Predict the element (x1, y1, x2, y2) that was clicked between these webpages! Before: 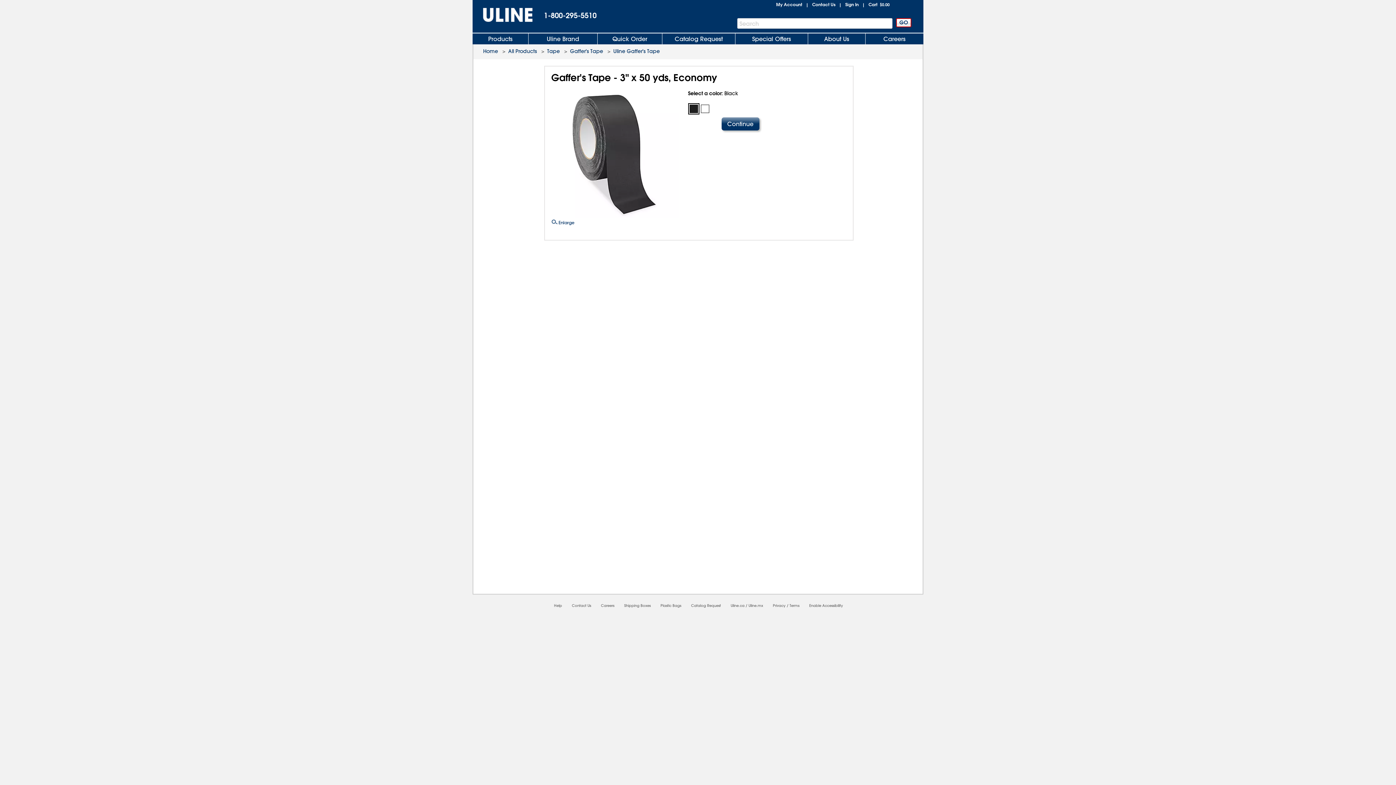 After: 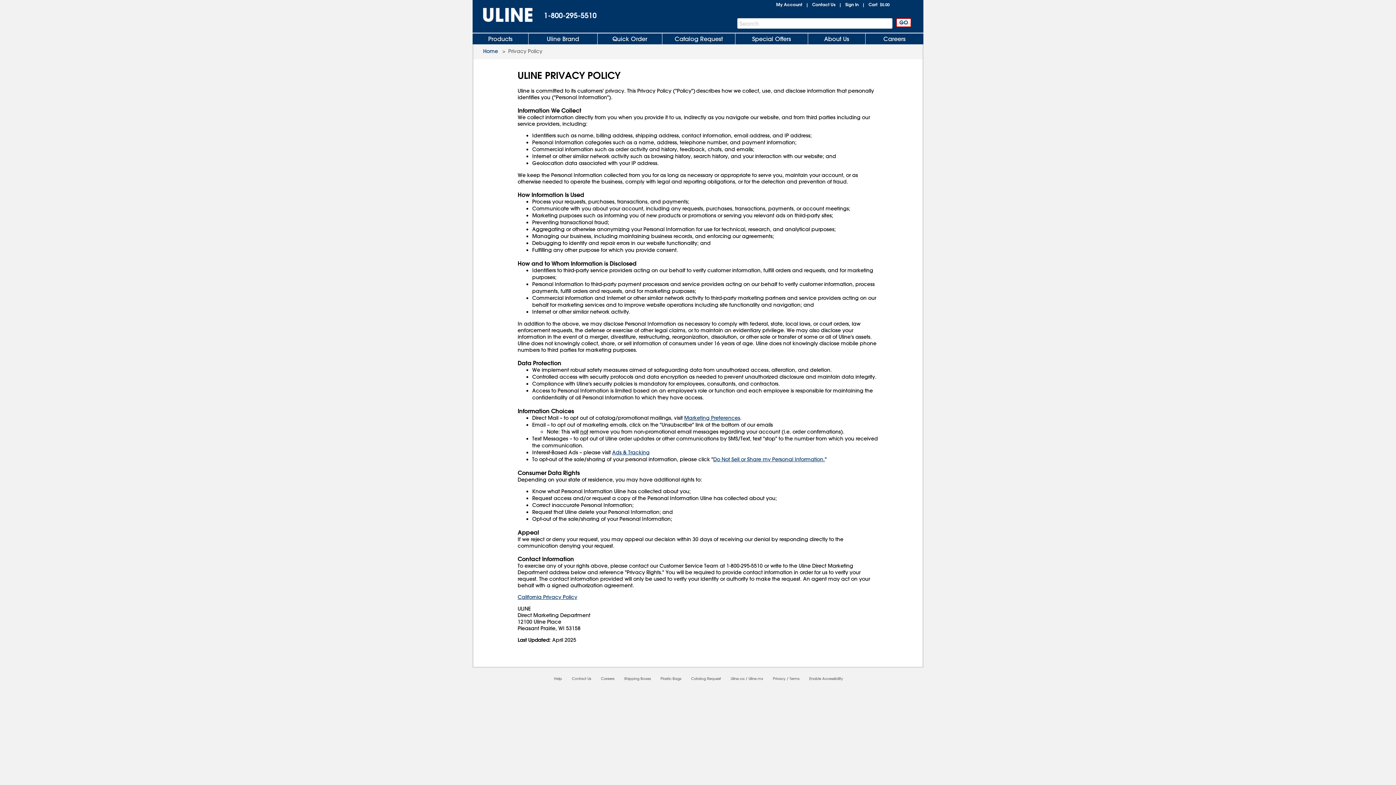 Action: label: Privacy bbox: (773, 603, 785, 608)